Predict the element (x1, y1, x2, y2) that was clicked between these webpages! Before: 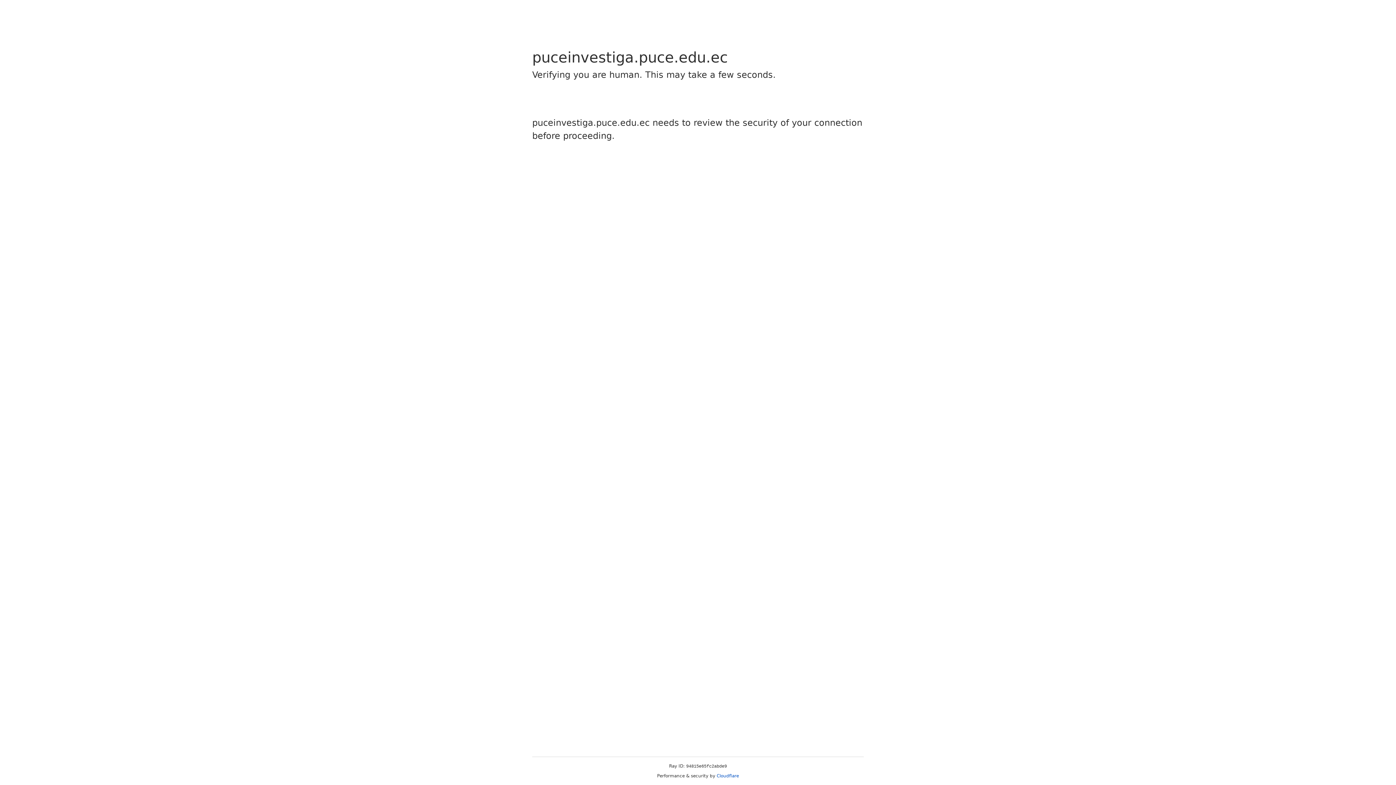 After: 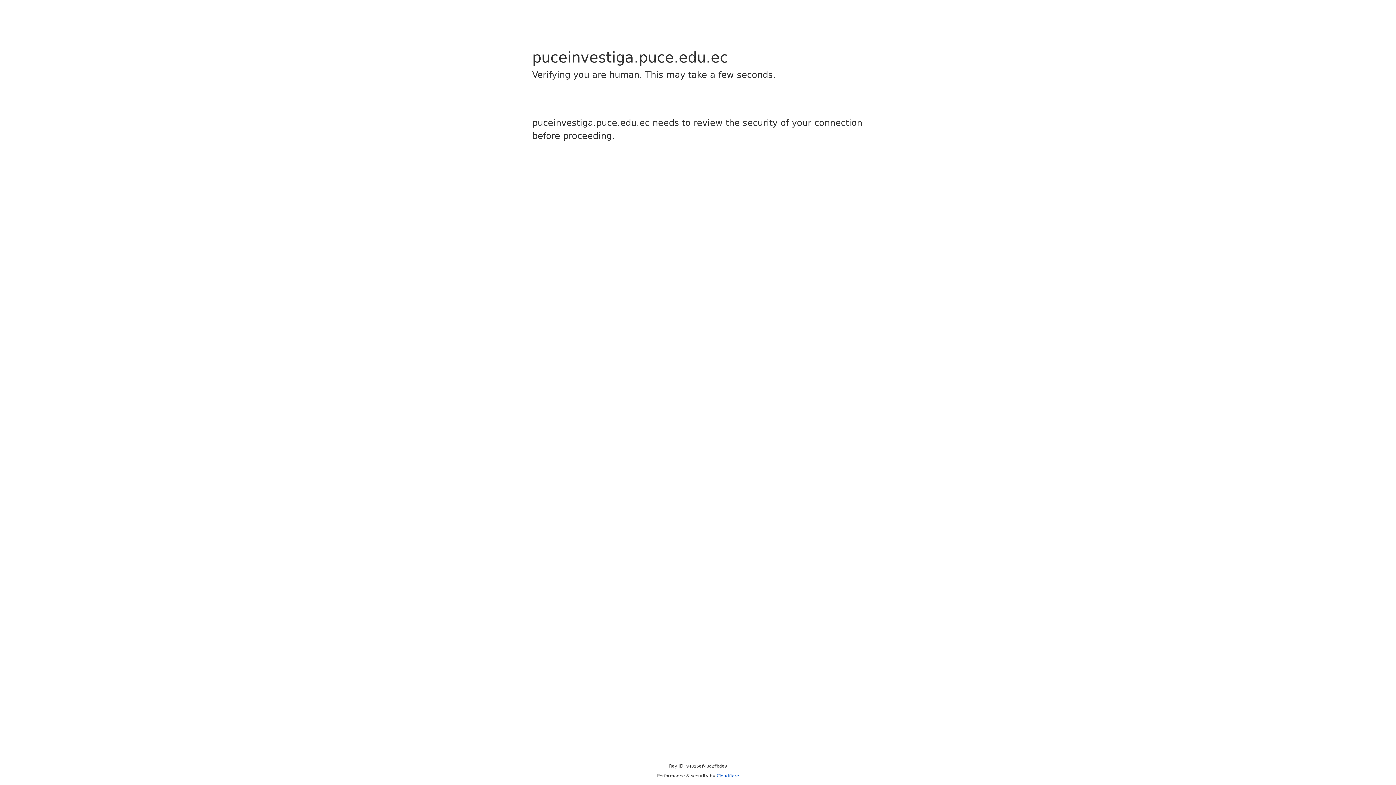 Action: bbox: (716, 773, 739, 778) label: Cloudflare